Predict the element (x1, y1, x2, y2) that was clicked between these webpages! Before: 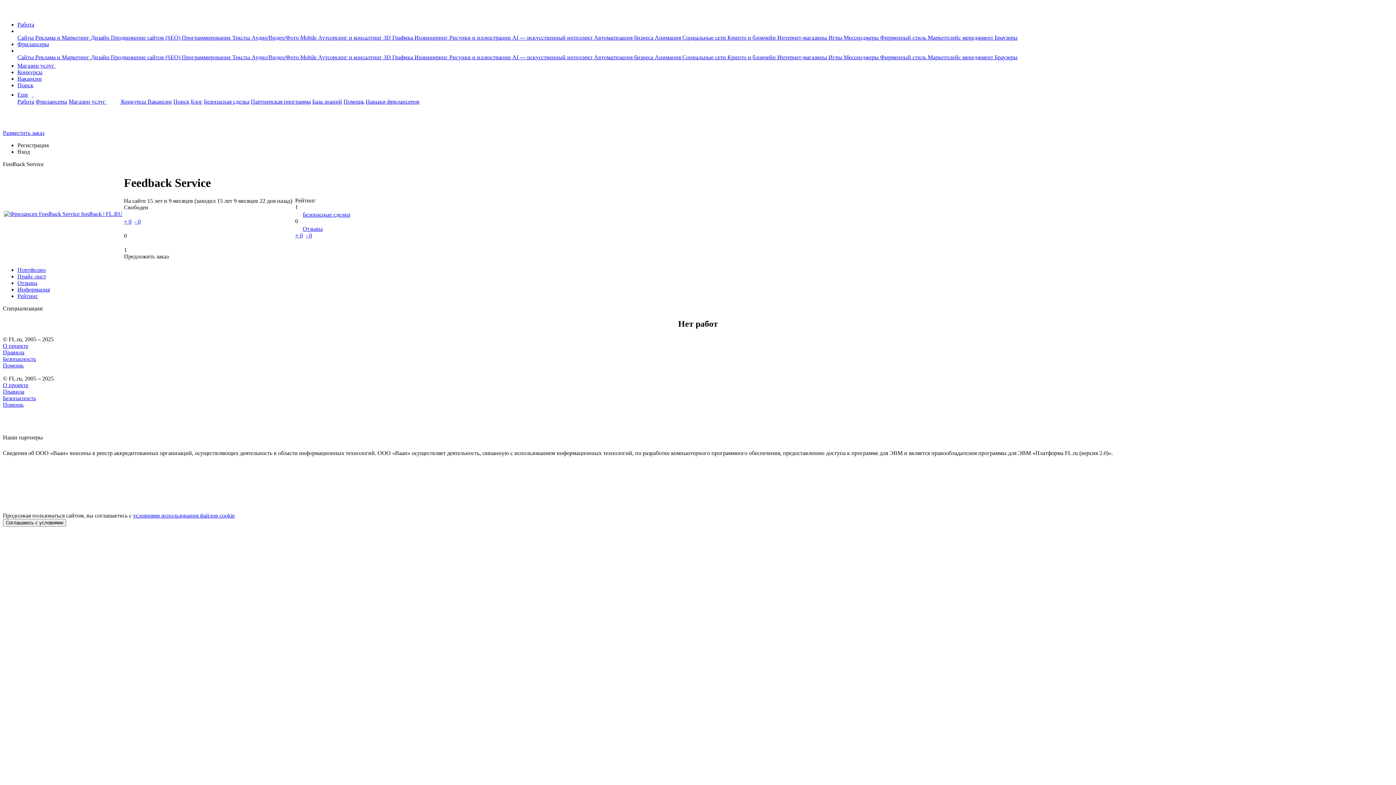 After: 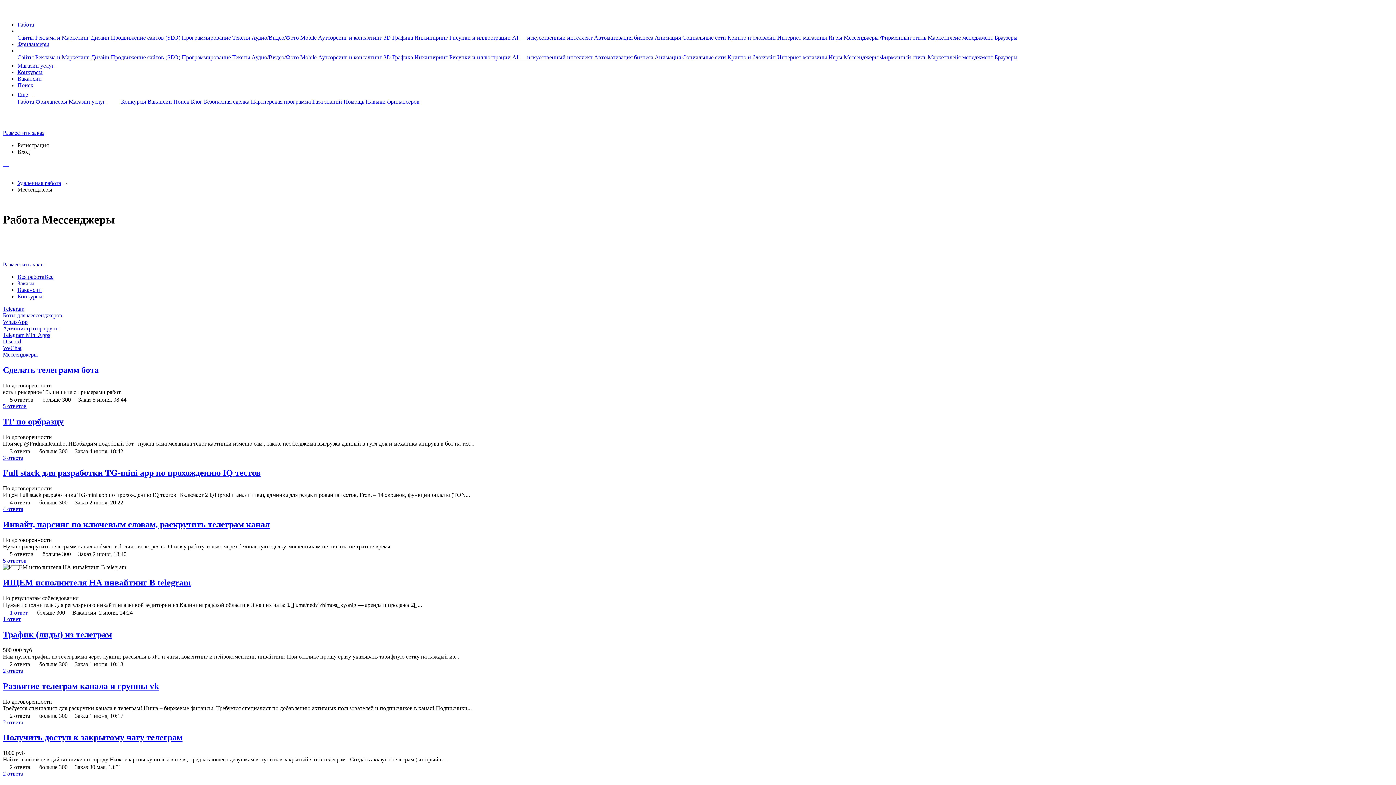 Action: label: Мессенджеры  bbox: (844, 34, 880, 40)